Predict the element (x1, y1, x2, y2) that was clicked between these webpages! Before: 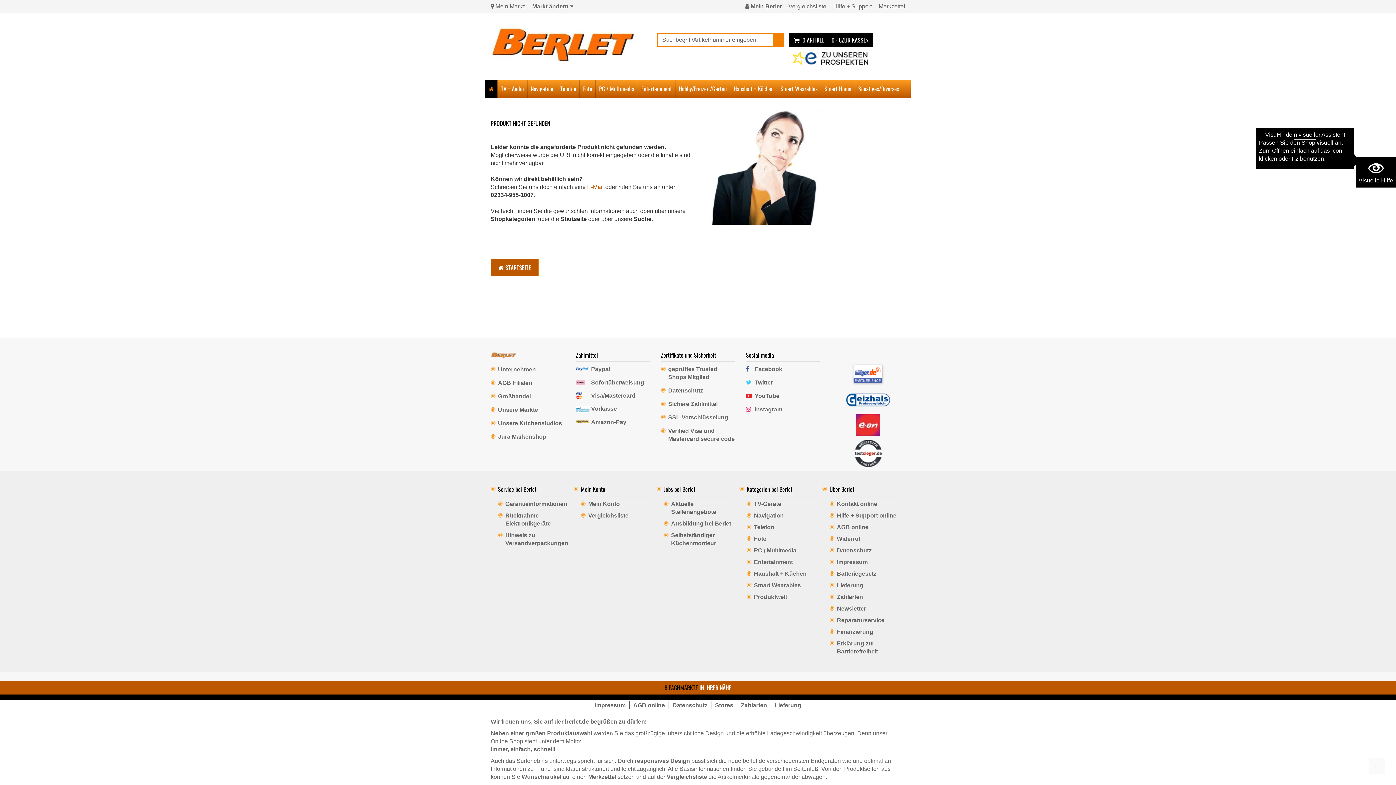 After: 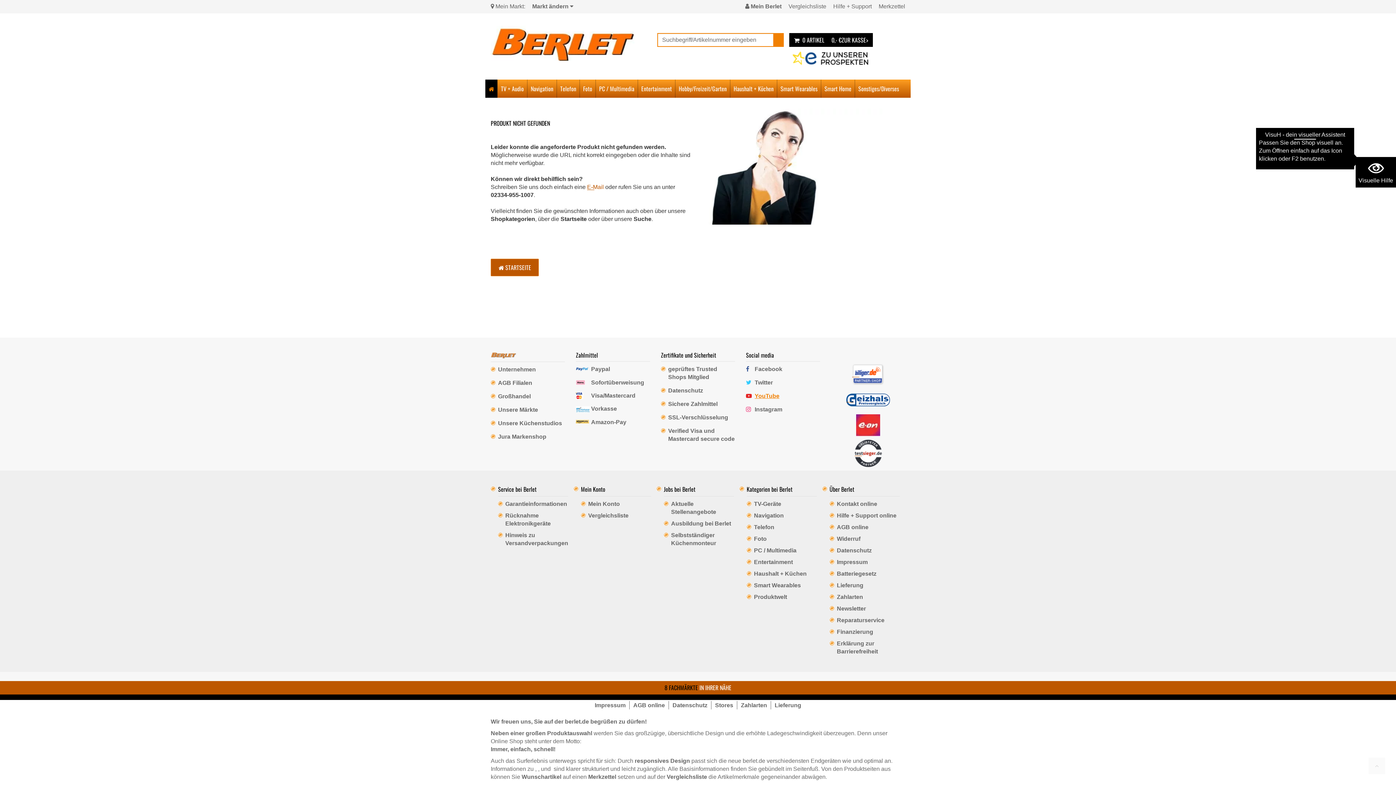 Action: label: YouTube bbox: (754, 393, 779, 399)